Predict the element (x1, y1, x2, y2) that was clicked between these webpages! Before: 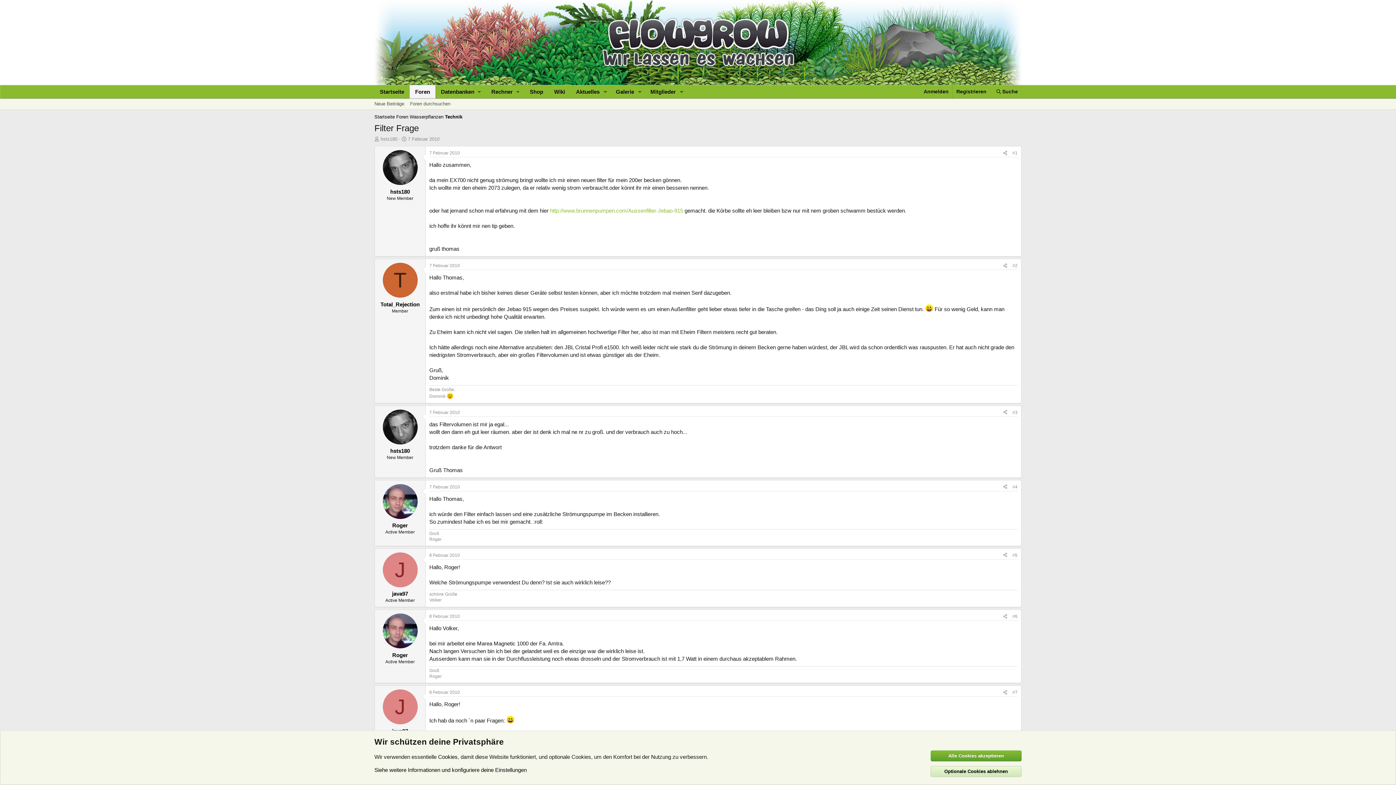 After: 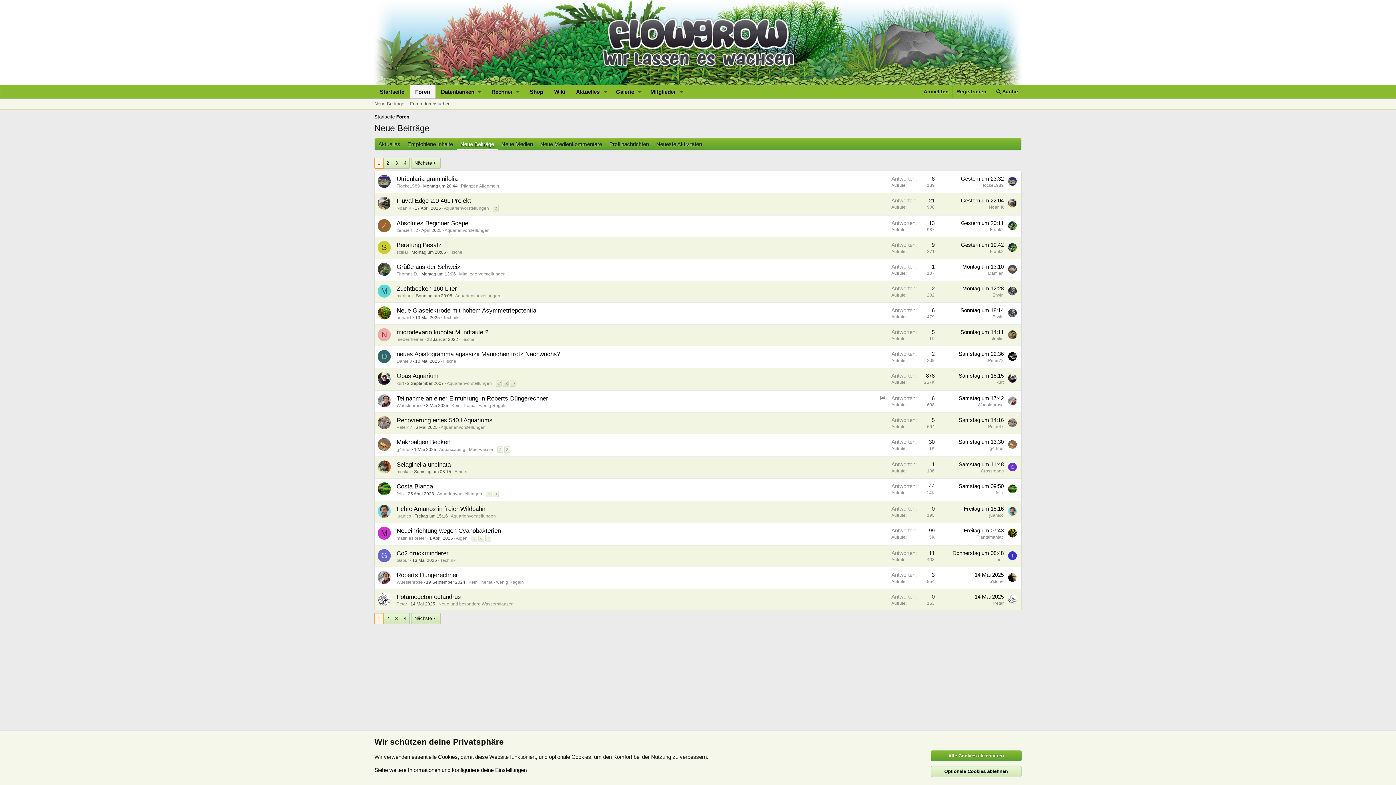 Action: bbox: (371, 98, 407, 109) label: Neue Beiträge